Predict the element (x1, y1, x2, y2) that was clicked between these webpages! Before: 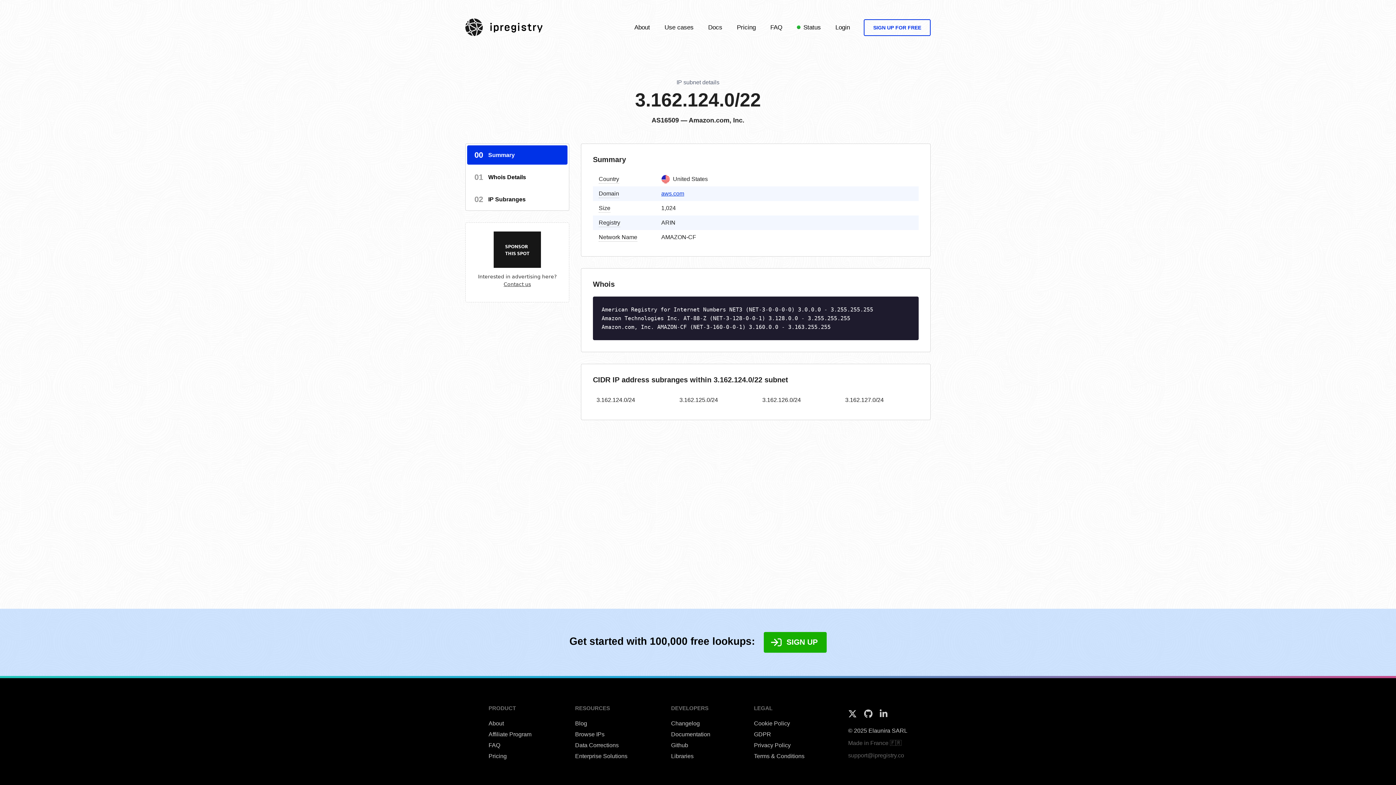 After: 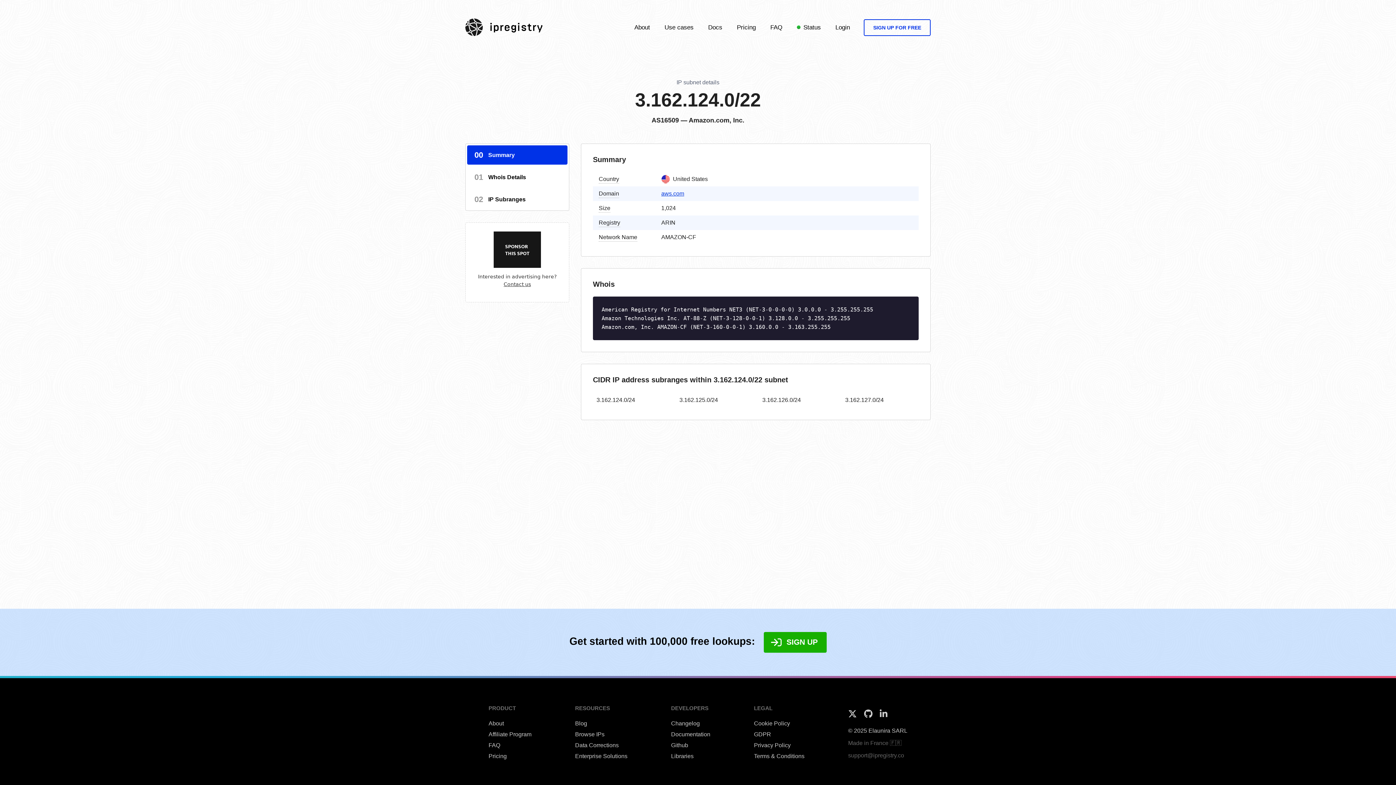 Action: bbox: (467, 189, 567, 209) label: 02
IP Subranges